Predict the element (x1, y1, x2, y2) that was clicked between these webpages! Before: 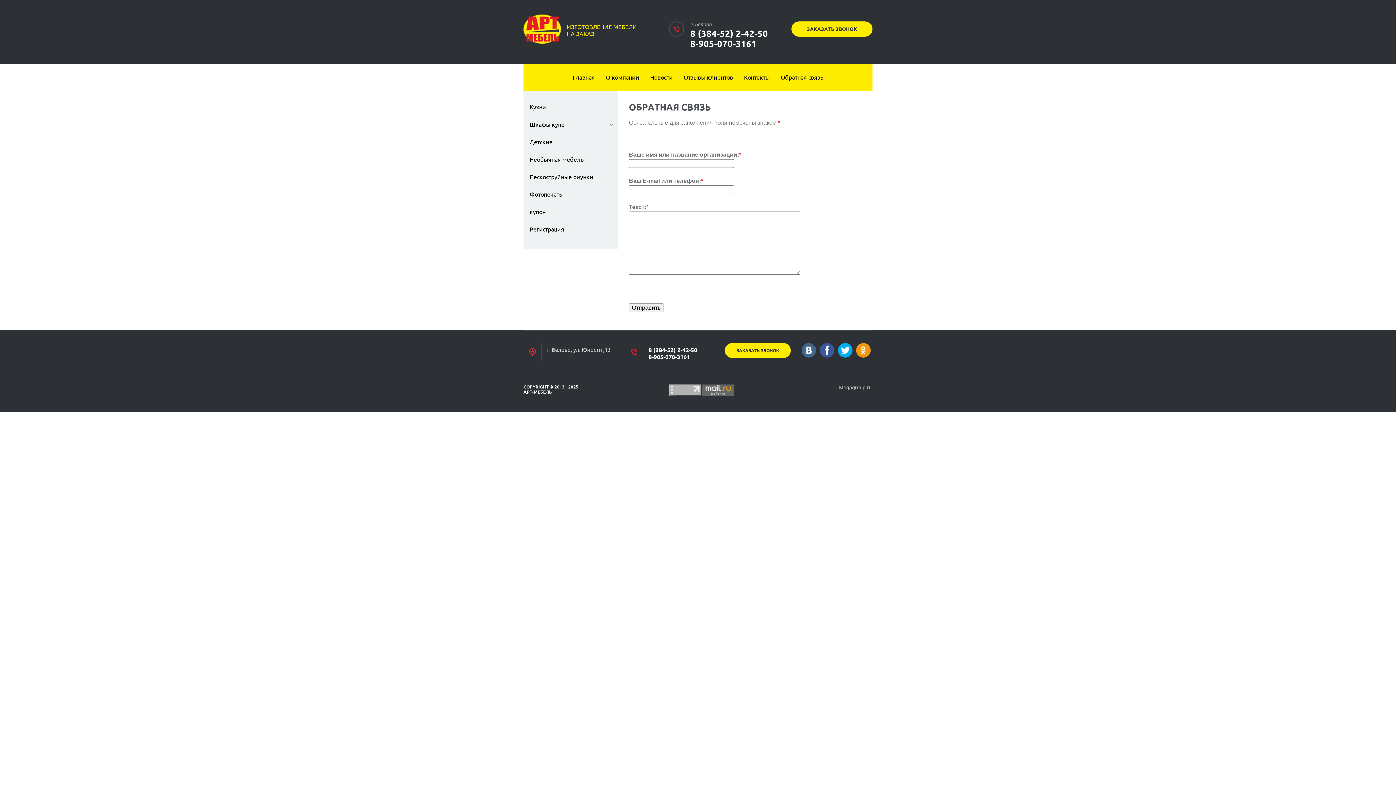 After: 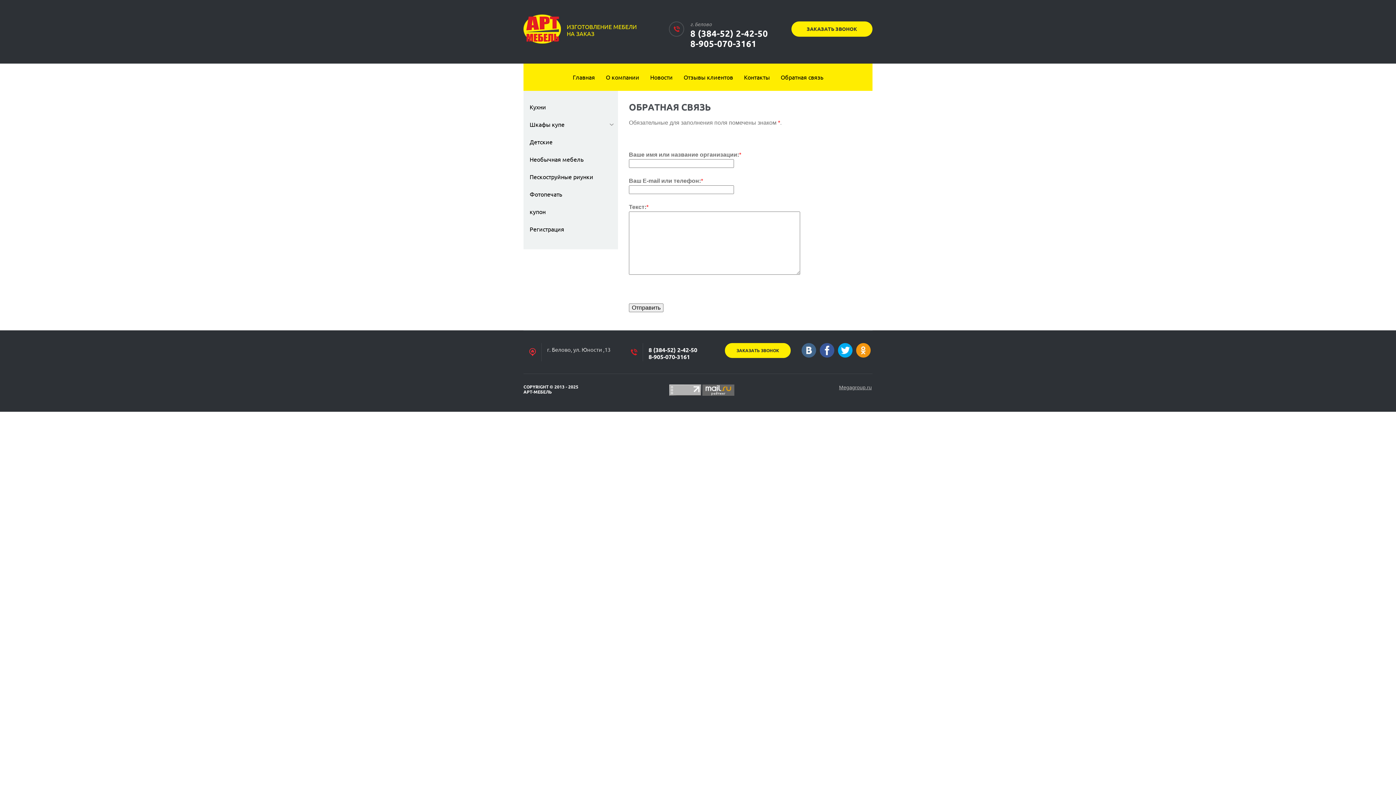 Action: label: 8 (384-52) 2-42-50 bbox: (690, 28, 768, 38)